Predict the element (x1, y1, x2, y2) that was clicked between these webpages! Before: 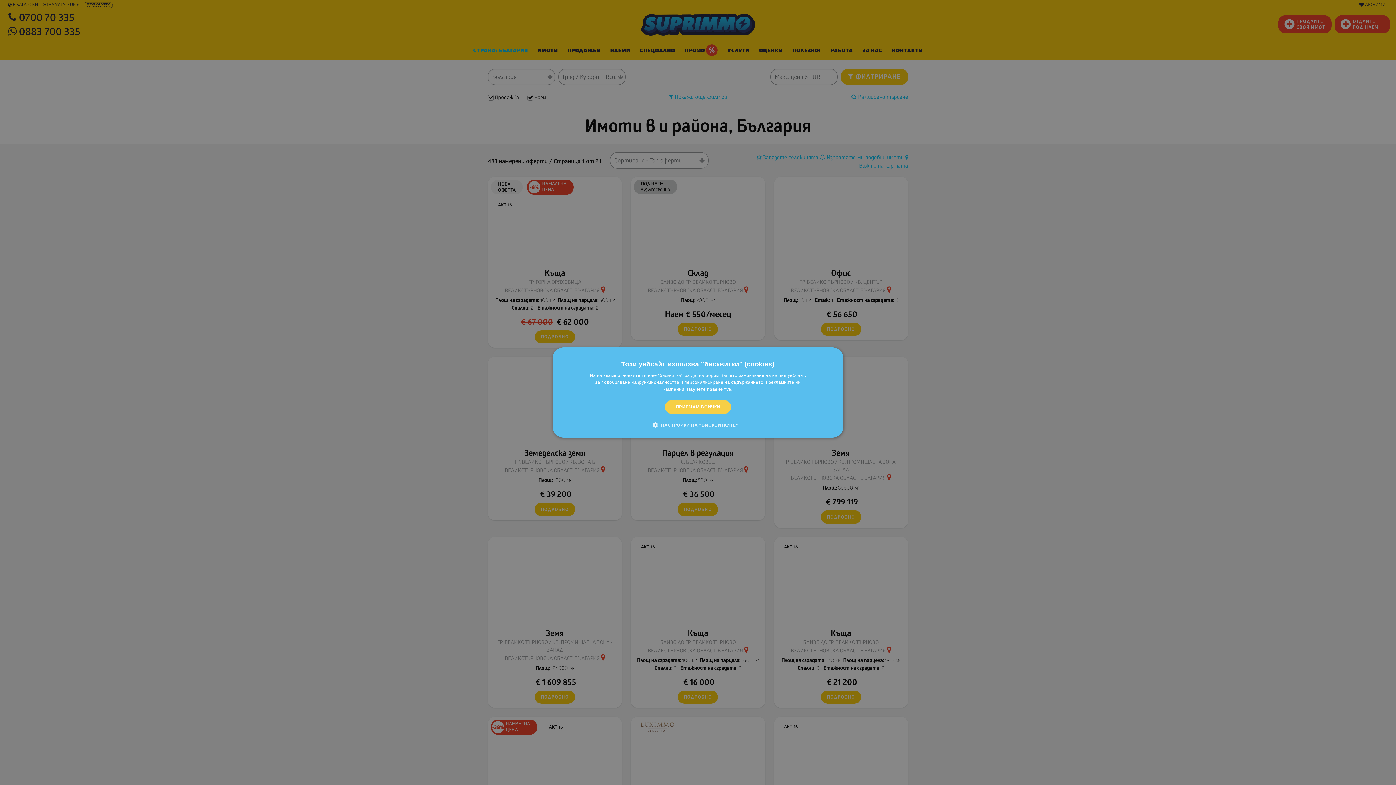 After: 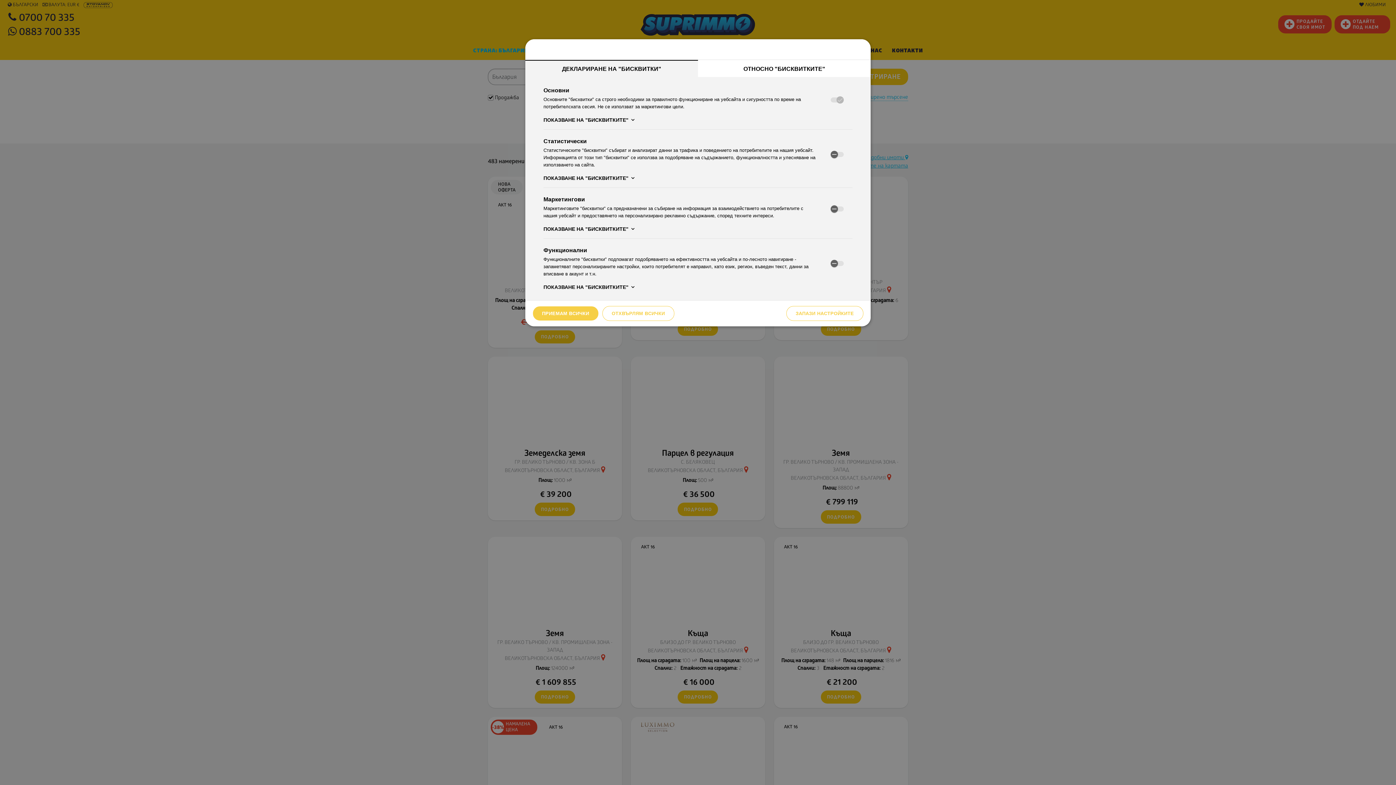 Action: label:  НАСТРОЙКИ НА "БИСКВИТКИТЕ" bbox: (658, 421, 738, 428)